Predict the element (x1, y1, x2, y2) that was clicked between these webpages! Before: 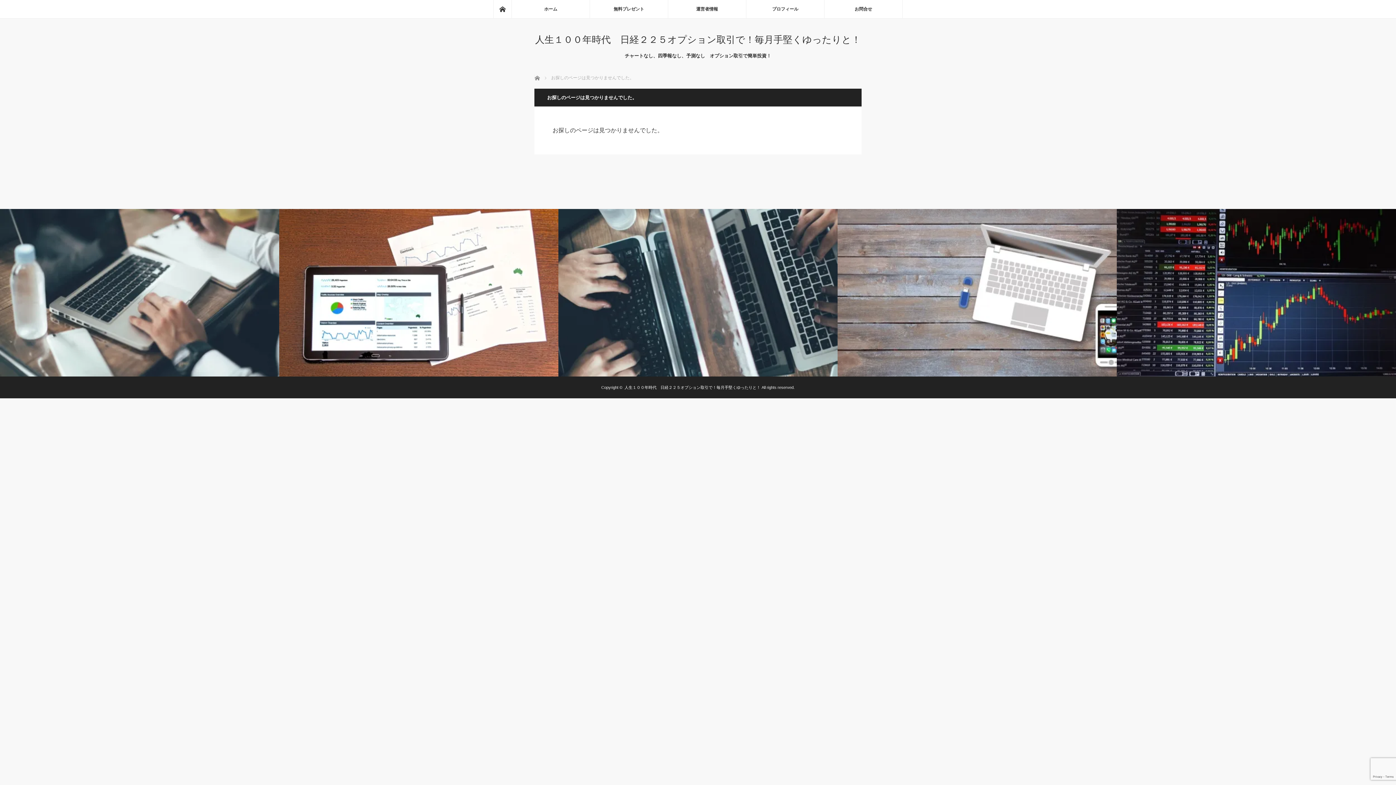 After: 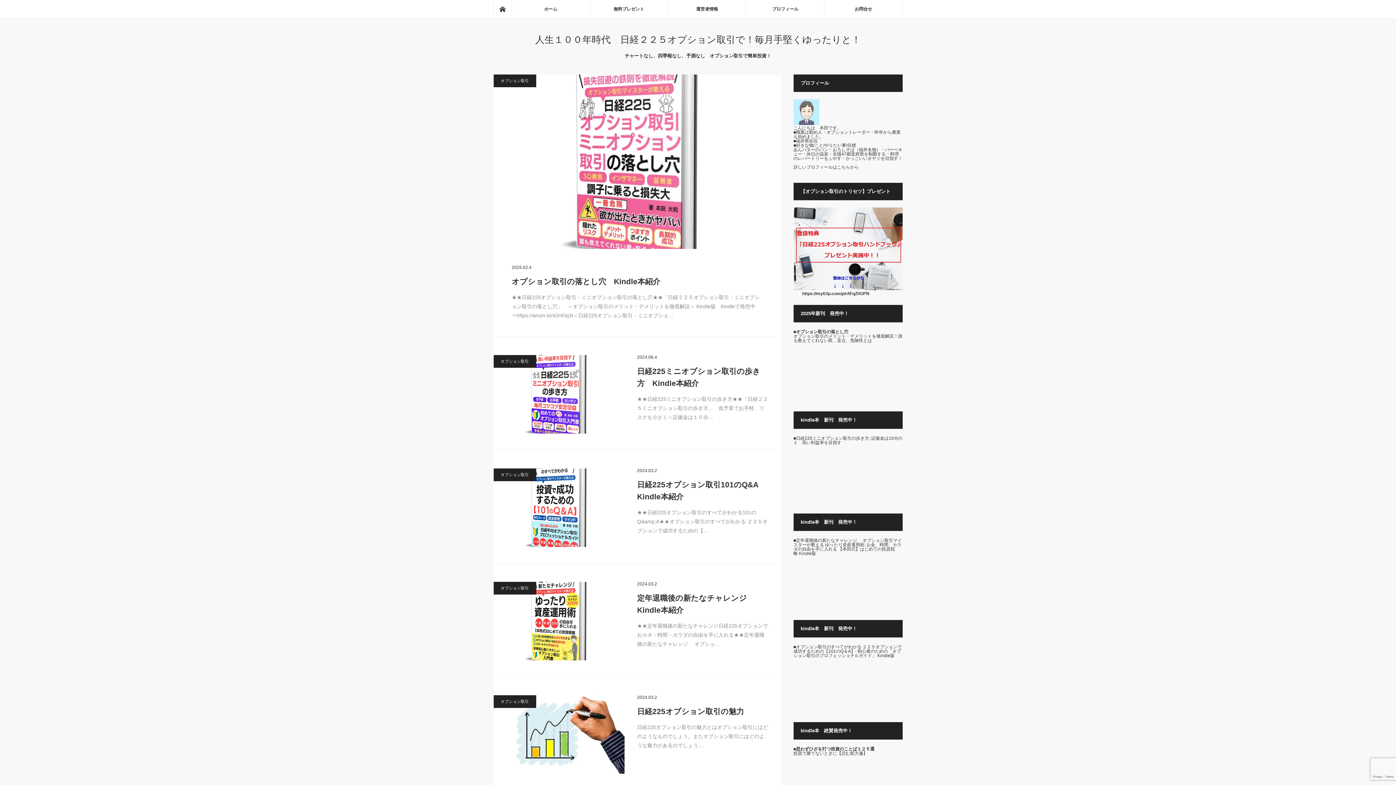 Action: label: ホーム bbox: (511, 0, 589, 18)